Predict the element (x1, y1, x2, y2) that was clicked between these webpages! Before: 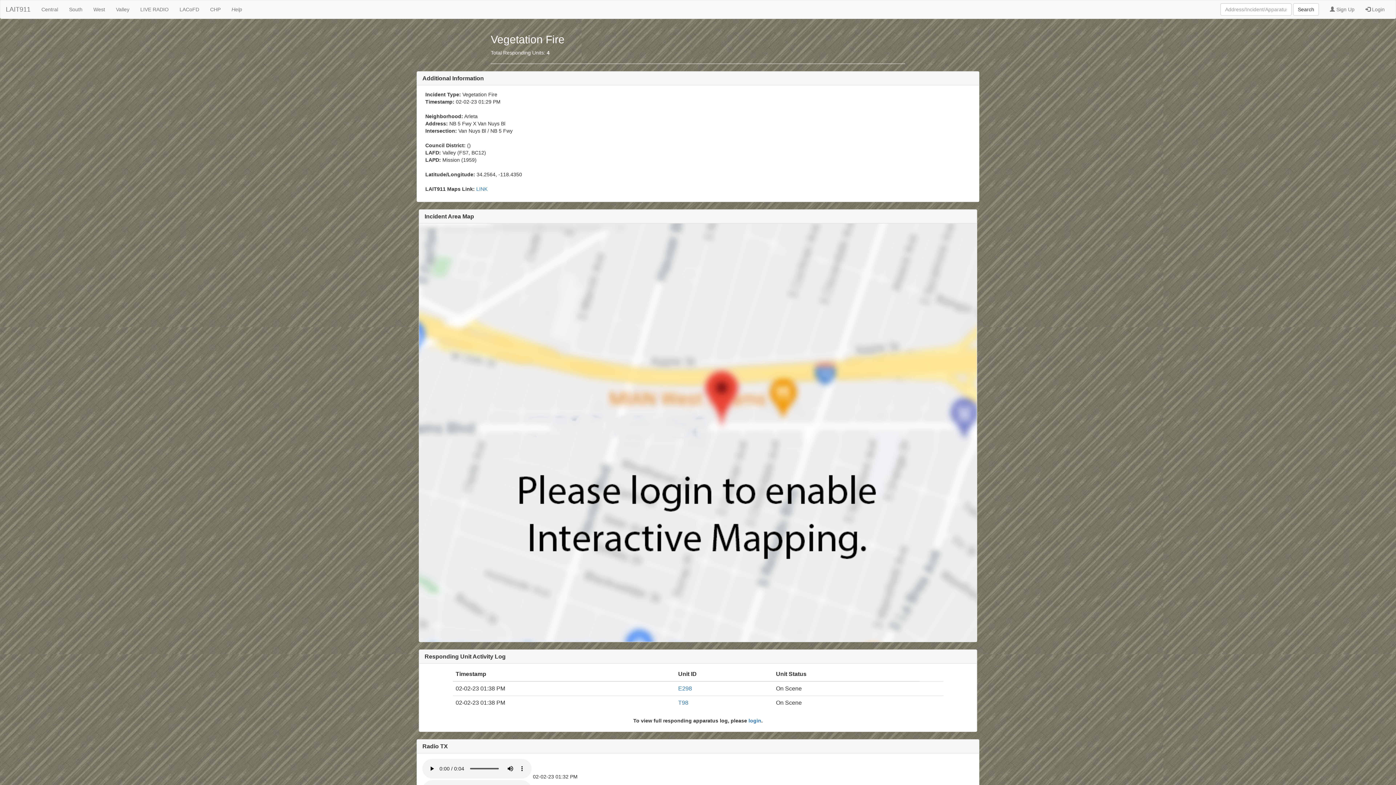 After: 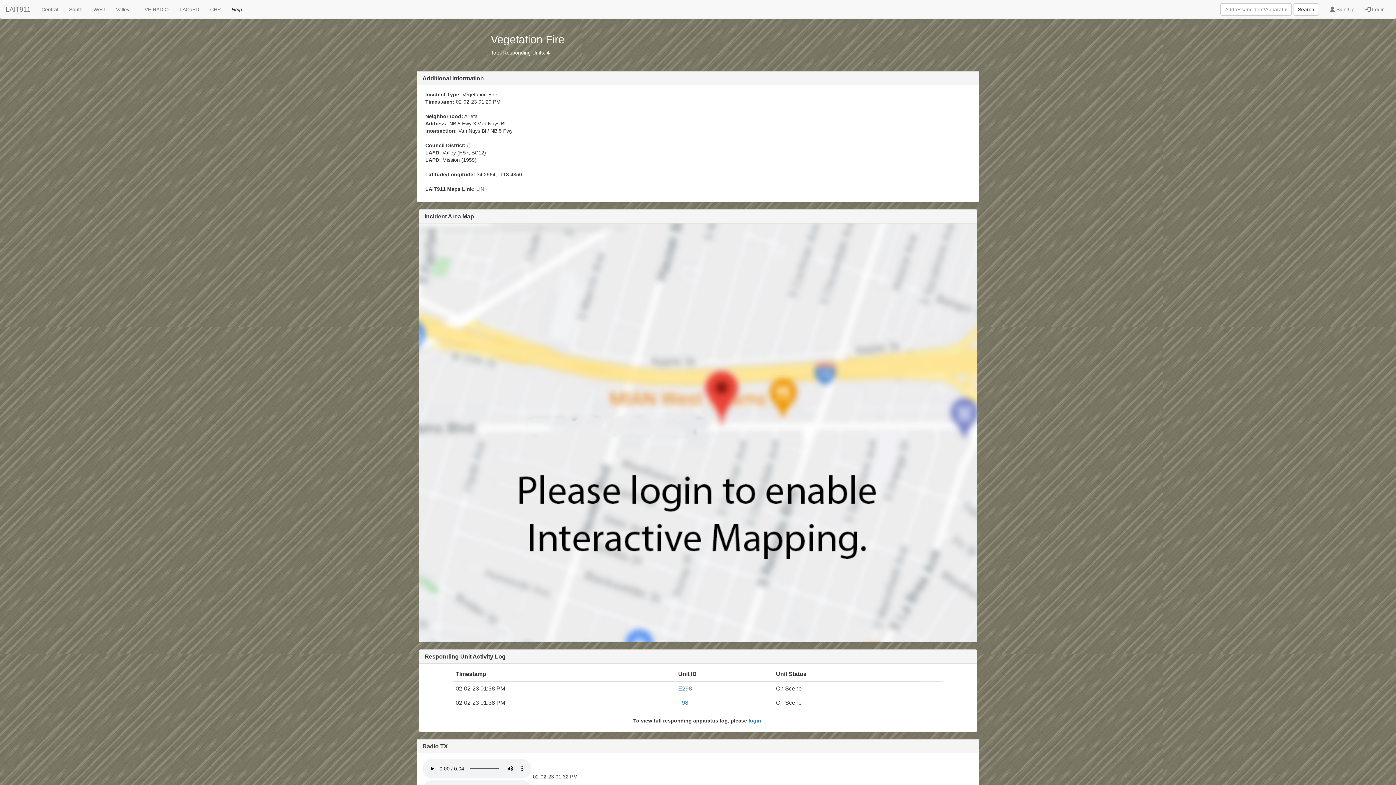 Action: bbox: (226, 0, 247, 18) label: Help